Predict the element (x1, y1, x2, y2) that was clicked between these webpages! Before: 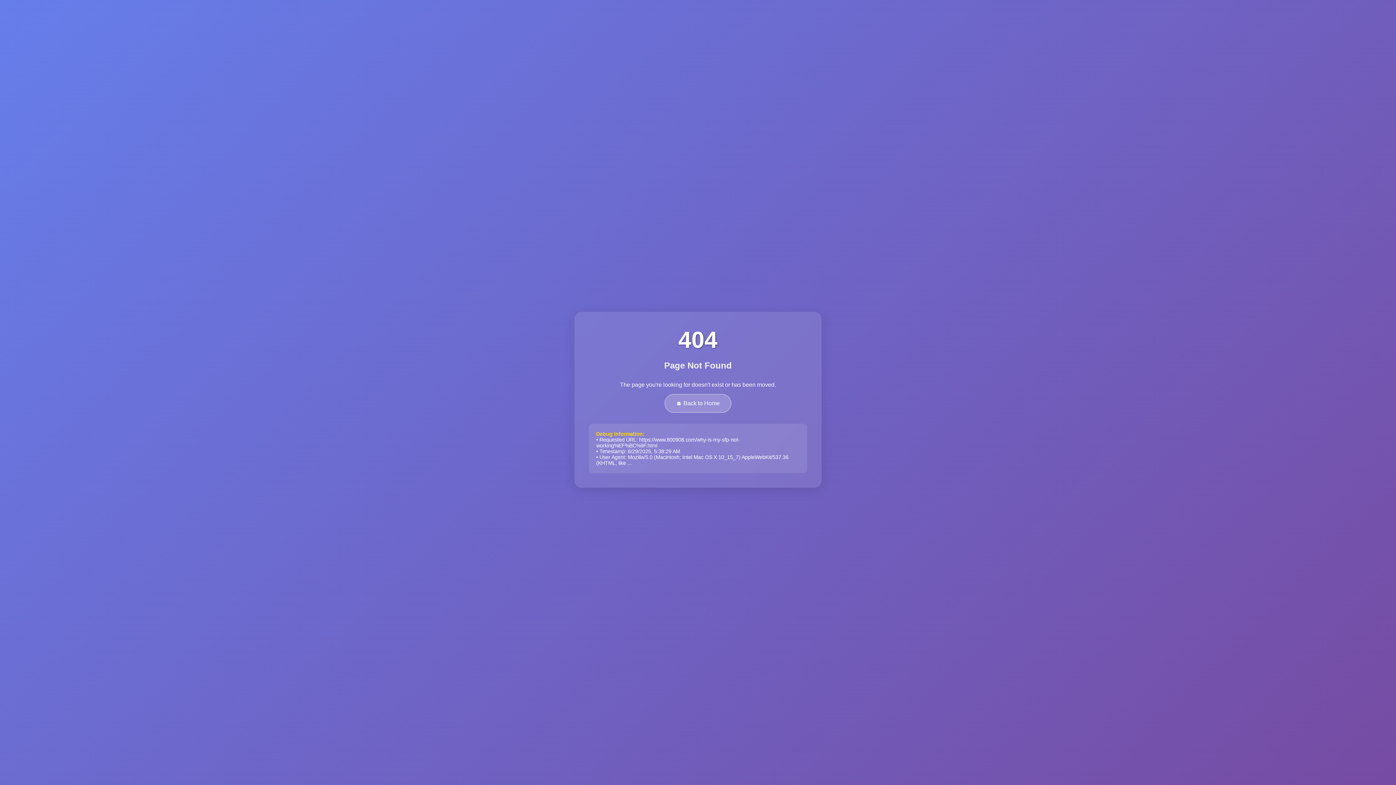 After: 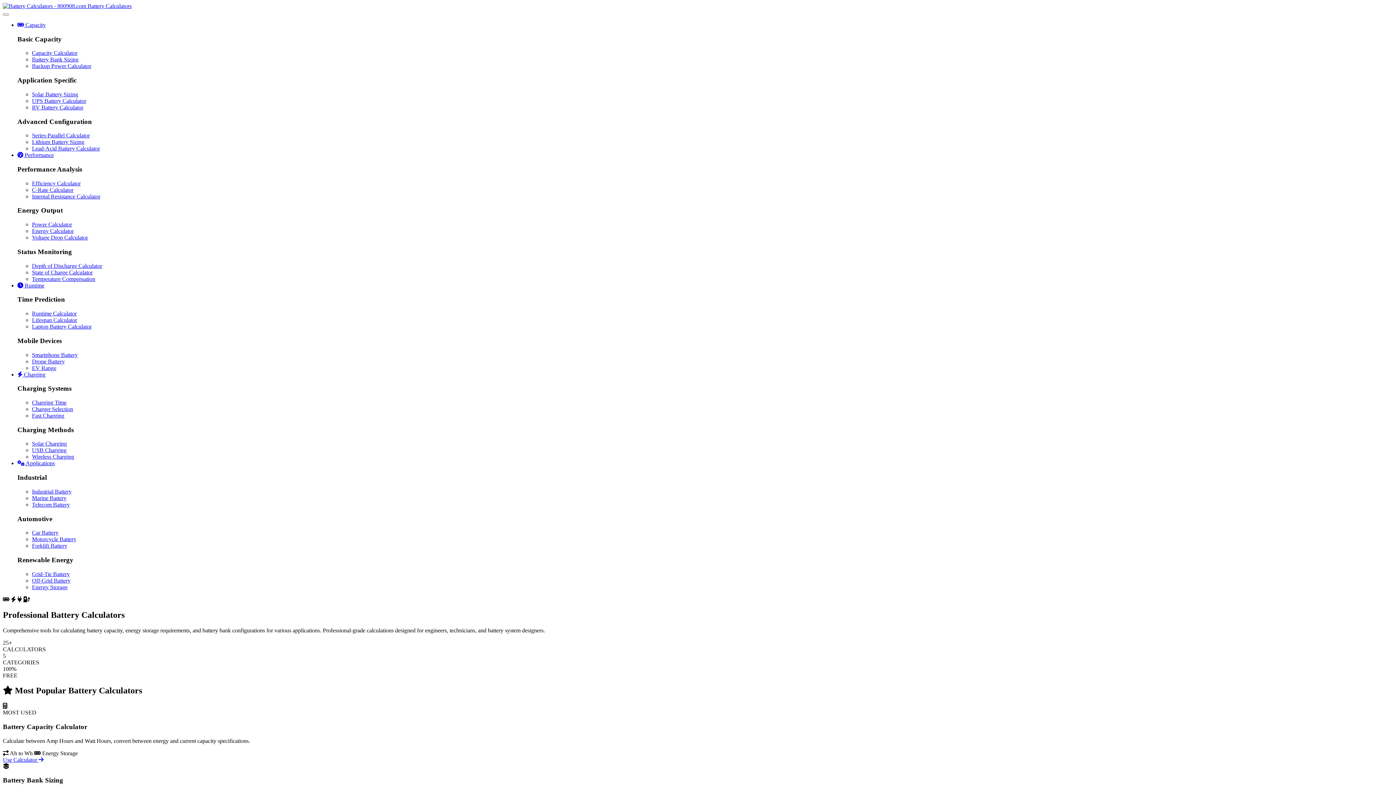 Action: bbox: (664, 394, 731, 413) label: 🏠 Back to Home